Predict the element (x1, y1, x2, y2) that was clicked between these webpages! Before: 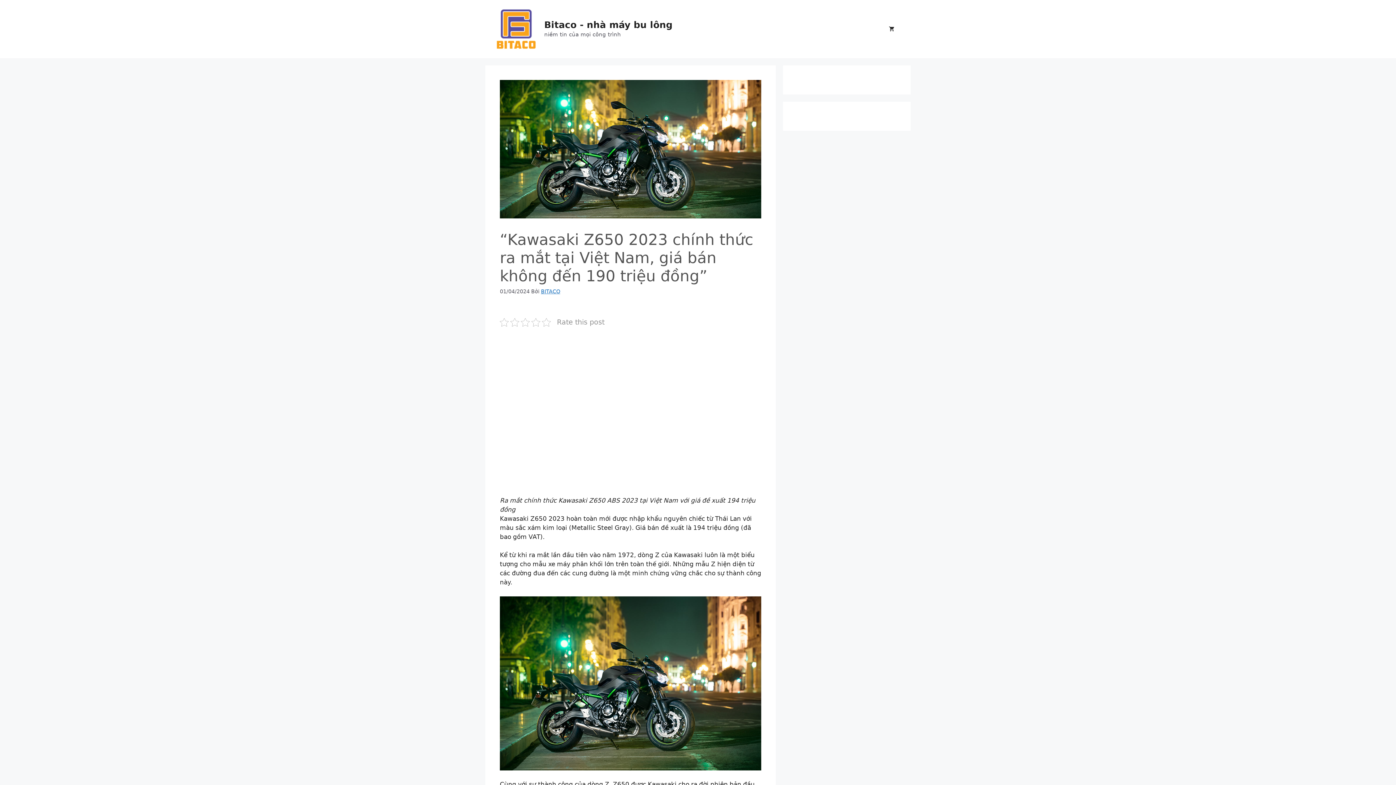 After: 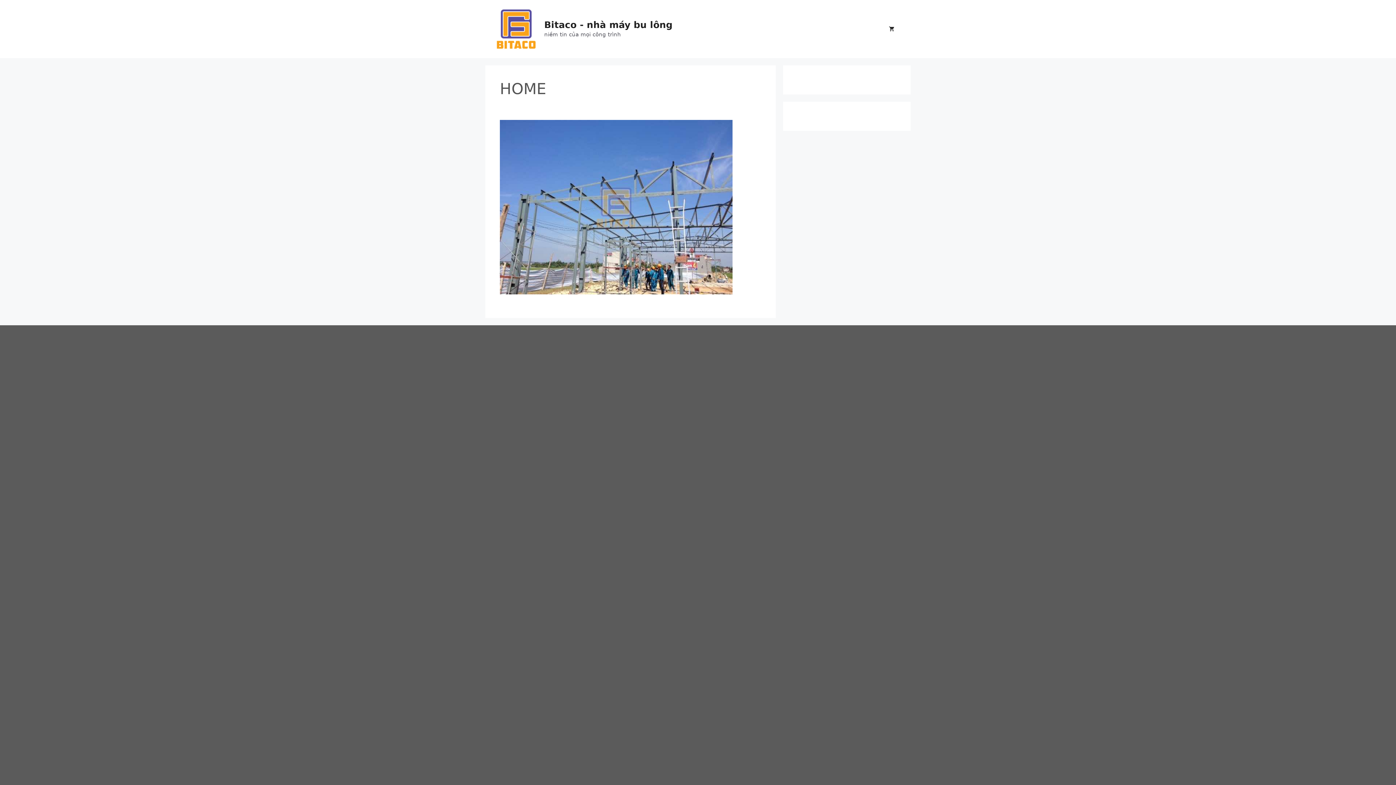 Action: bbox: (544, 19, 672, 30) label: Bitaco - nhà máy bu lông